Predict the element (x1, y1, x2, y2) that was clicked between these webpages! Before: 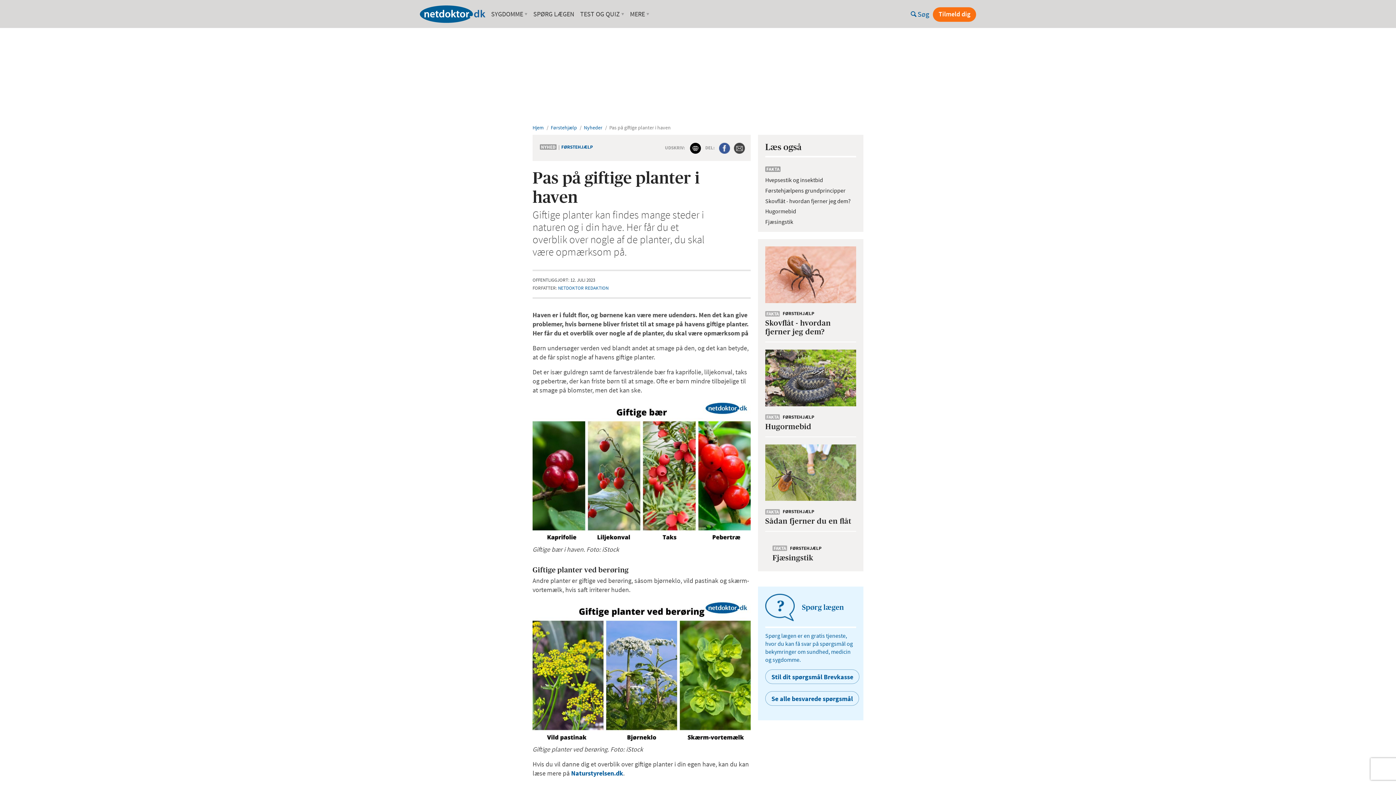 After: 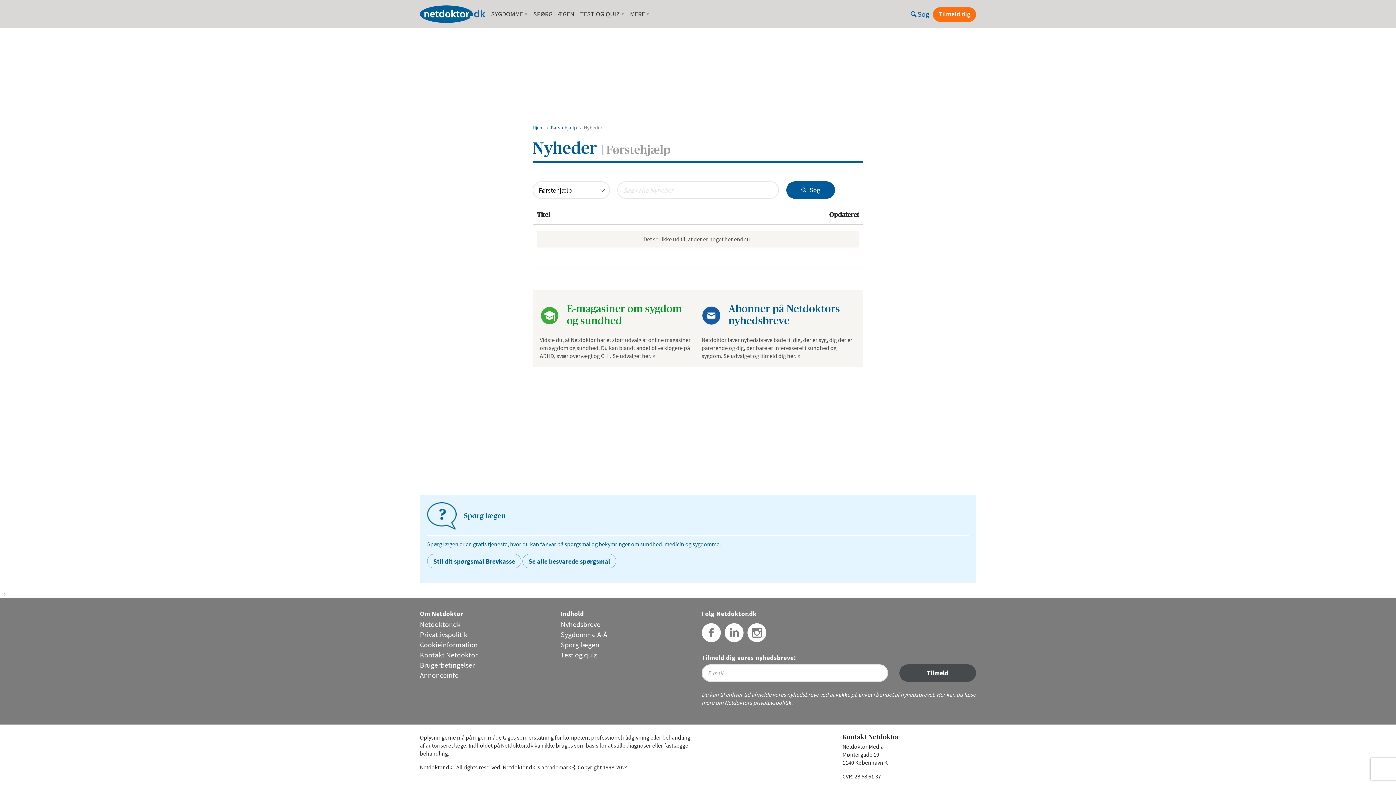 Action: label: Nyheder  bbox: (583, 124, 603, 130)